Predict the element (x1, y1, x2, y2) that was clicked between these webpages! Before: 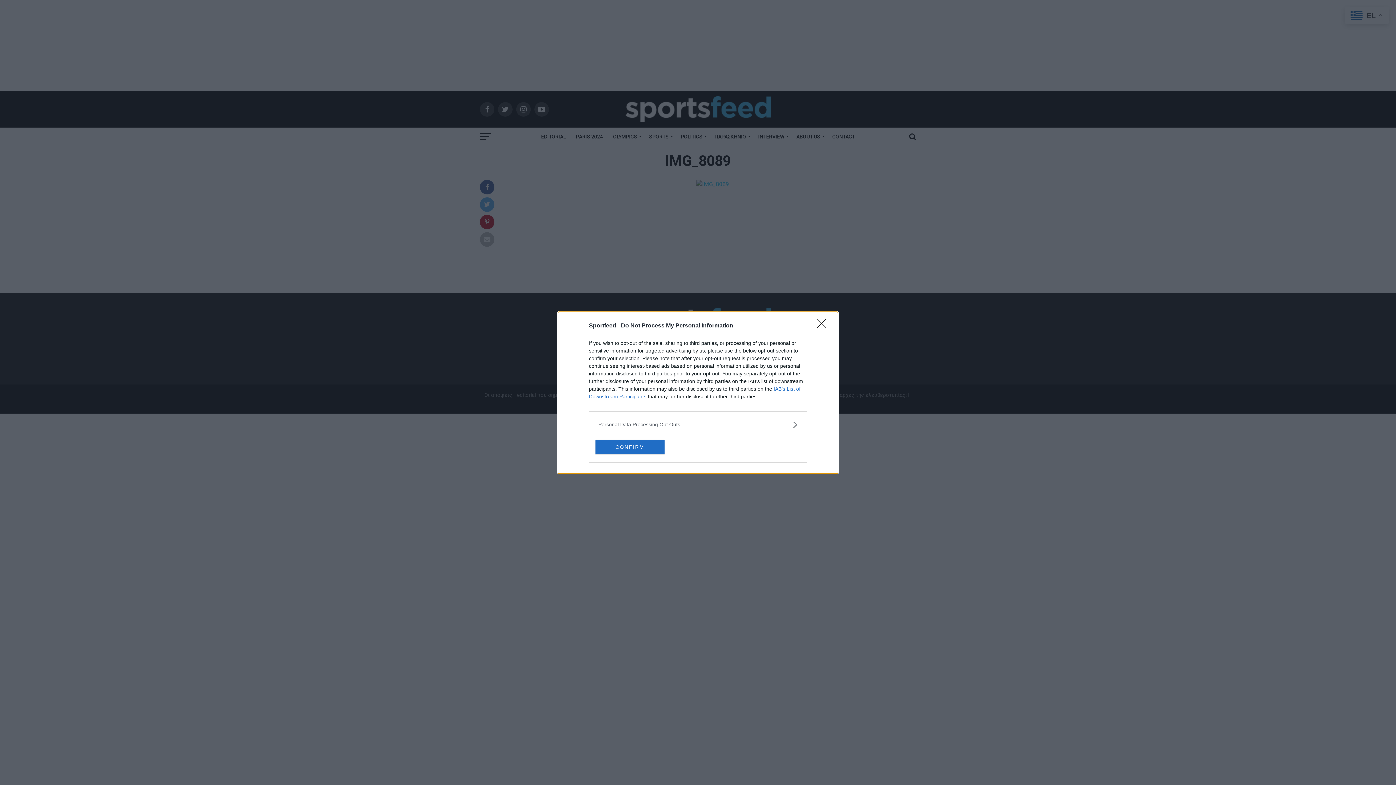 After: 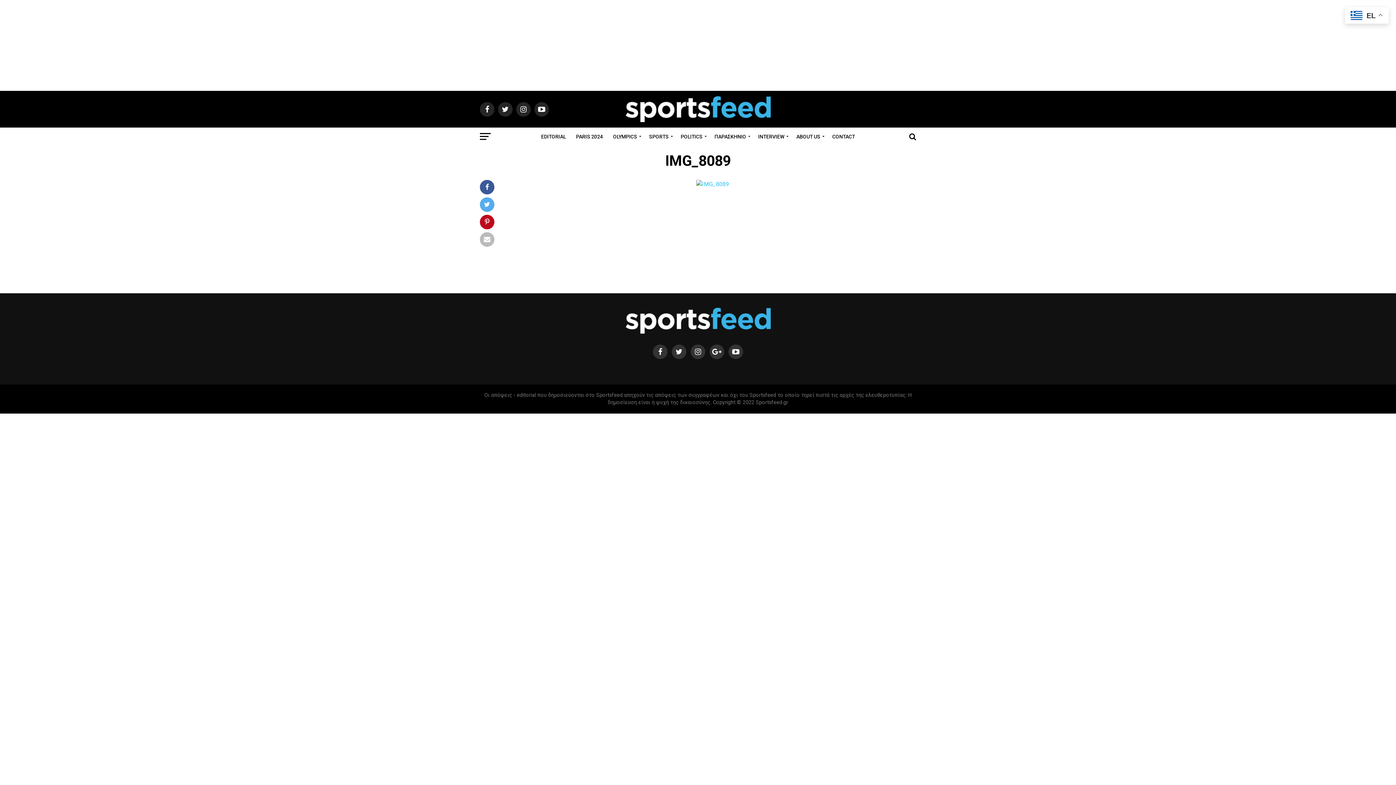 Action: bbox: (817, 319, 830, 332) label: Close